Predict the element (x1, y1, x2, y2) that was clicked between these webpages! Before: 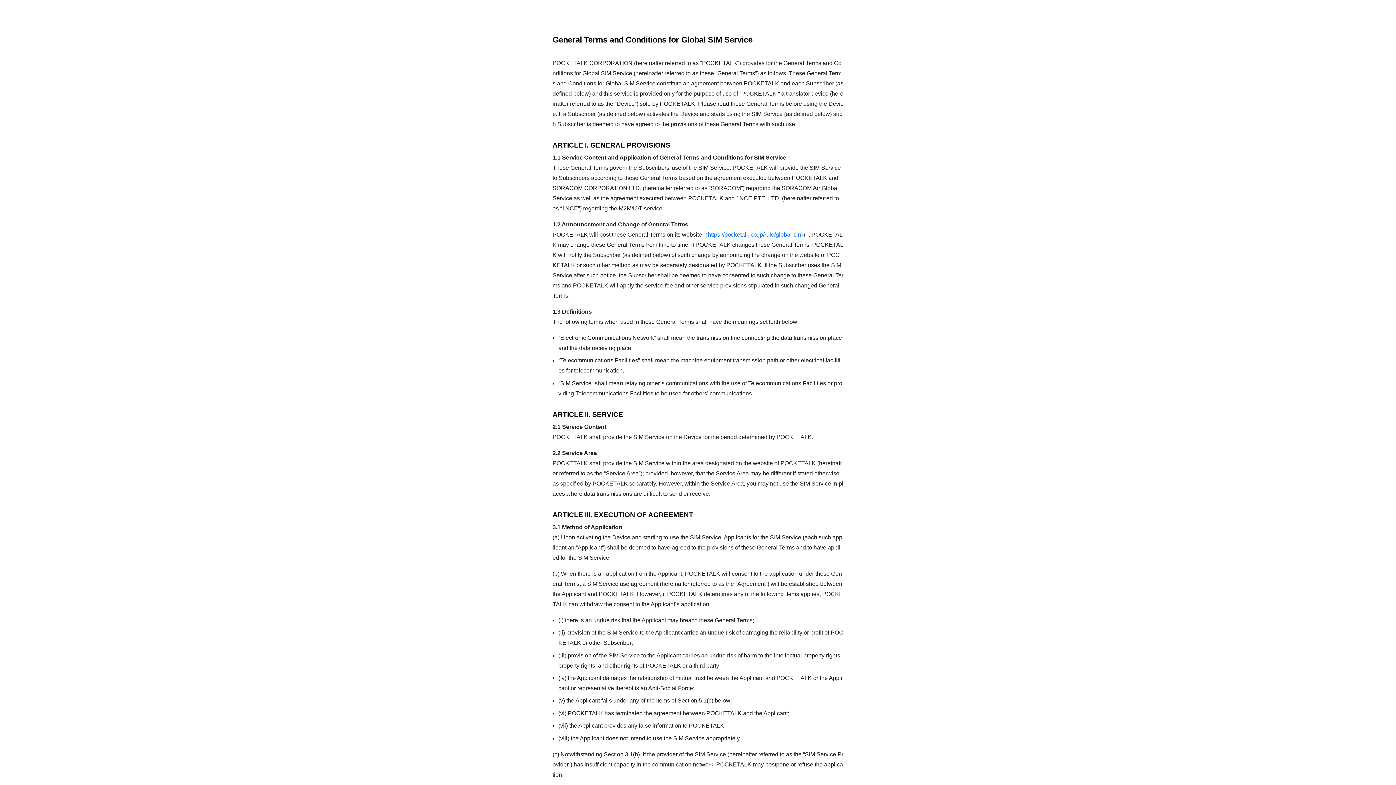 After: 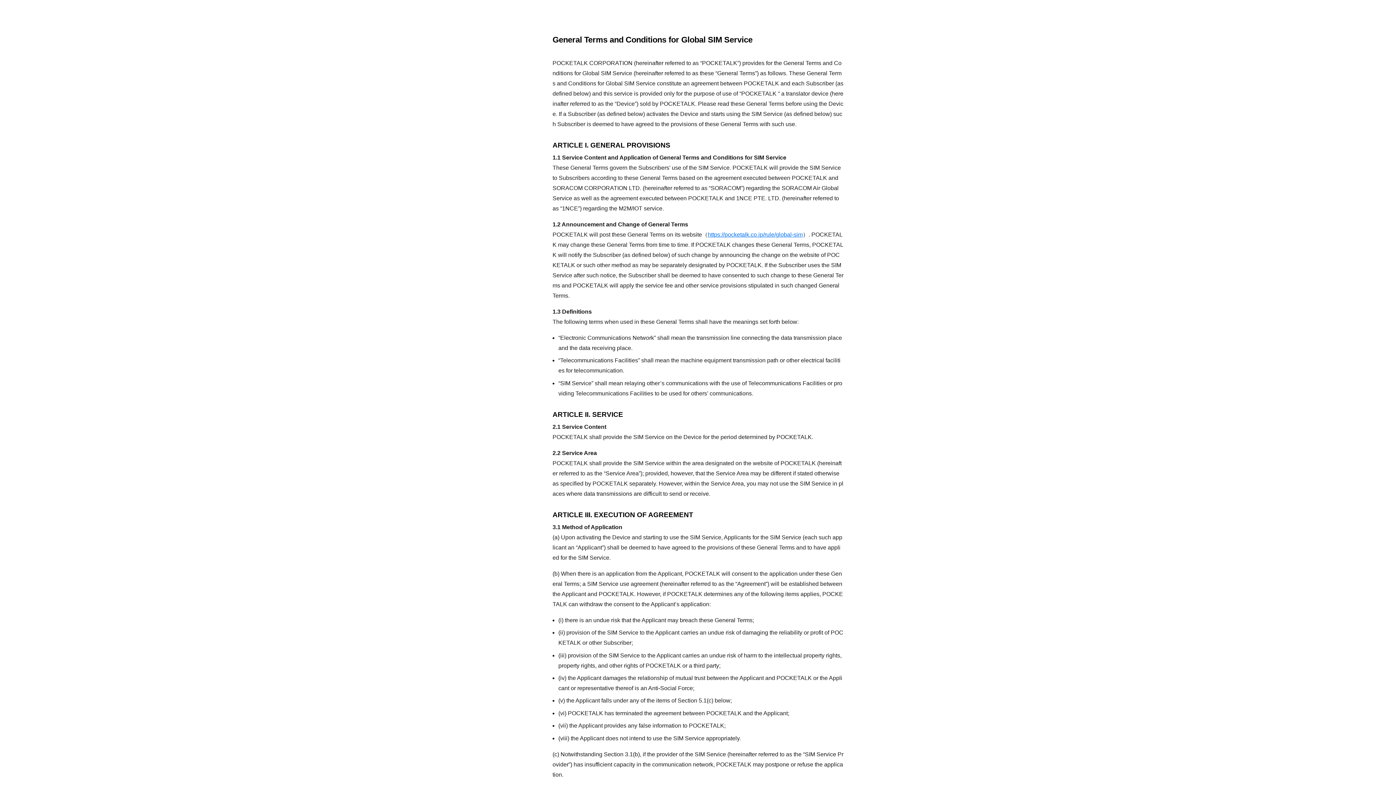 Action: bbox: (708, 231, 802, 237) label: https://pocketalk.co.jp/rule/global-sim